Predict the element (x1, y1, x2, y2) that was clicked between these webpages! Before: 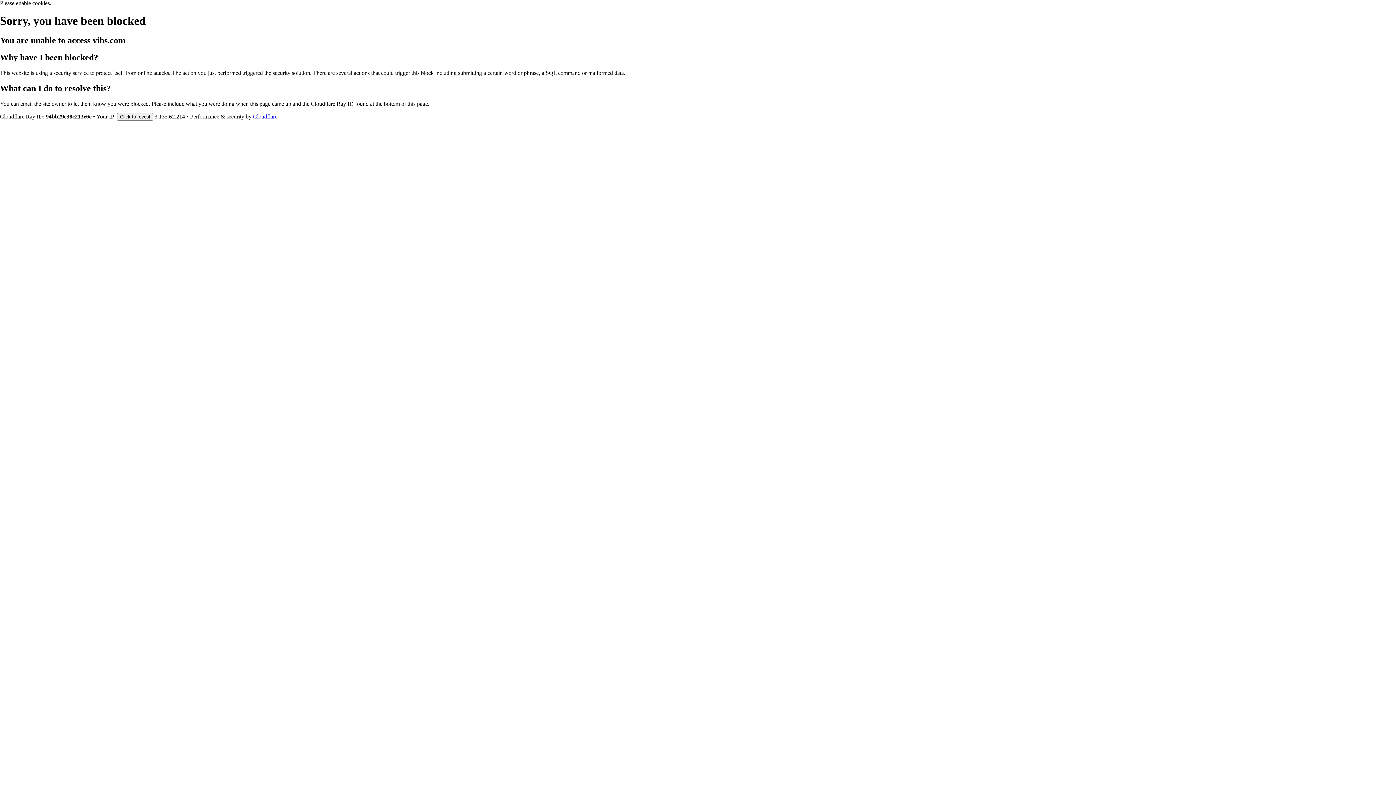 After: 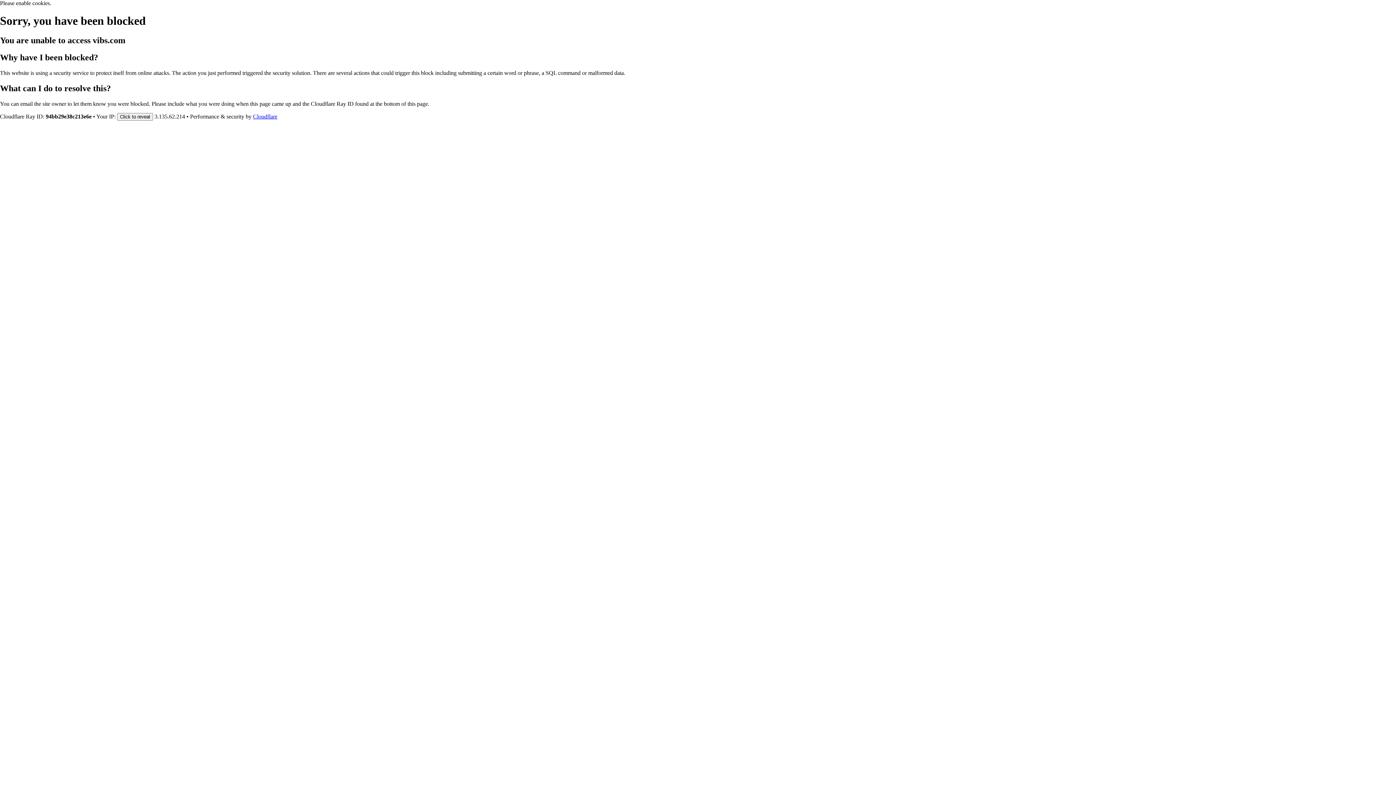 Action: label: Cloudflare bbox: (253, 113, 277, 119)